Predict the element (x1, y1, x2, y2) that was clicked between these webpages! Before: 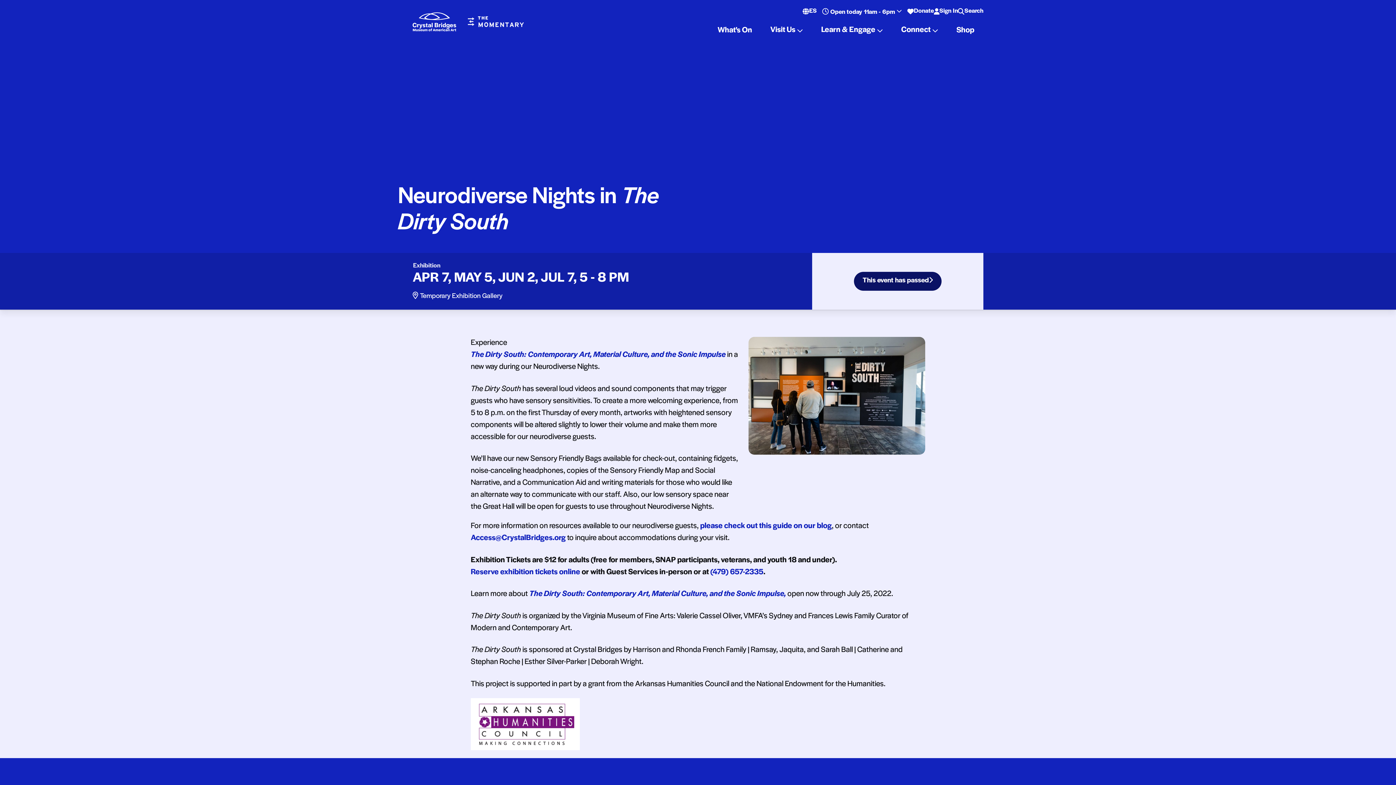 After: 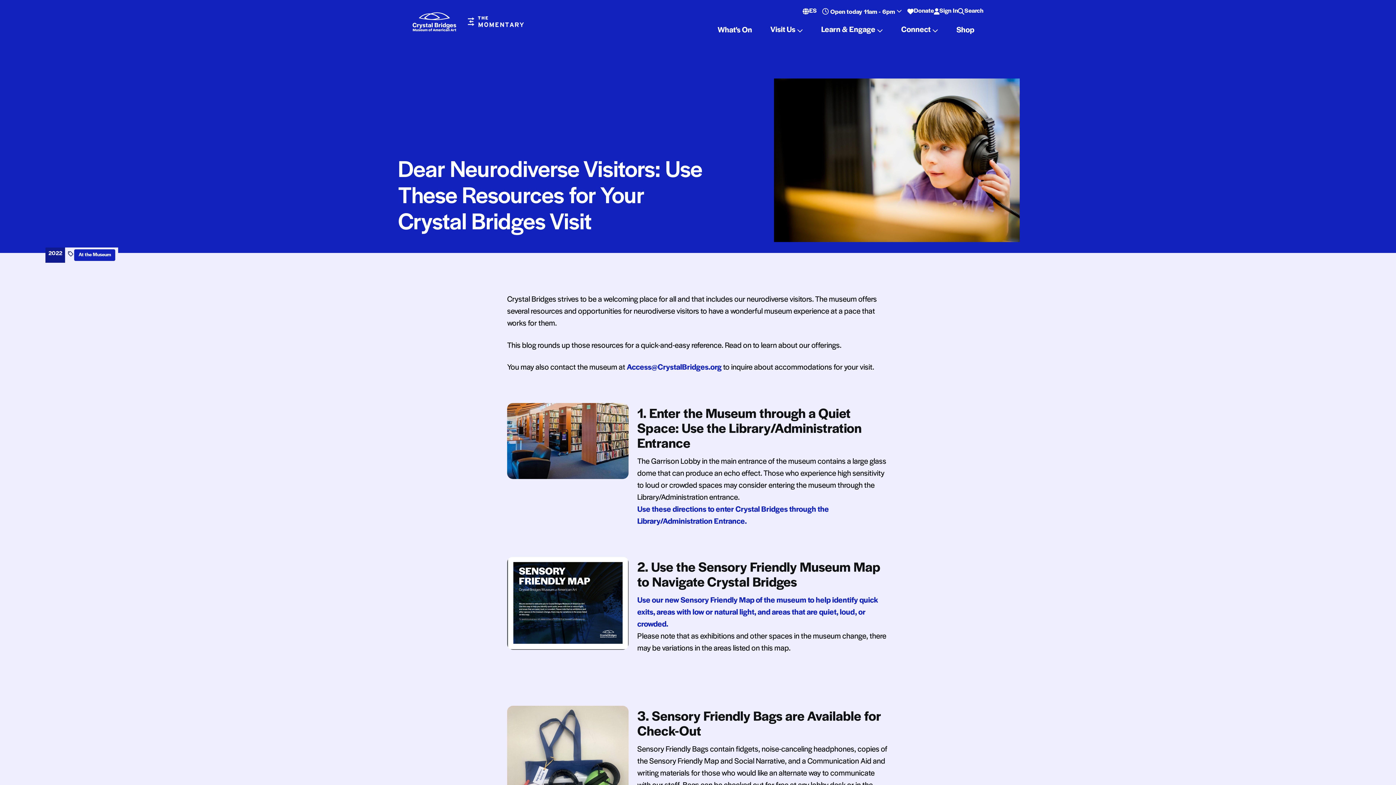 Action: bbox: (700, 520, 832, 532) label: please check out this guide on our blog